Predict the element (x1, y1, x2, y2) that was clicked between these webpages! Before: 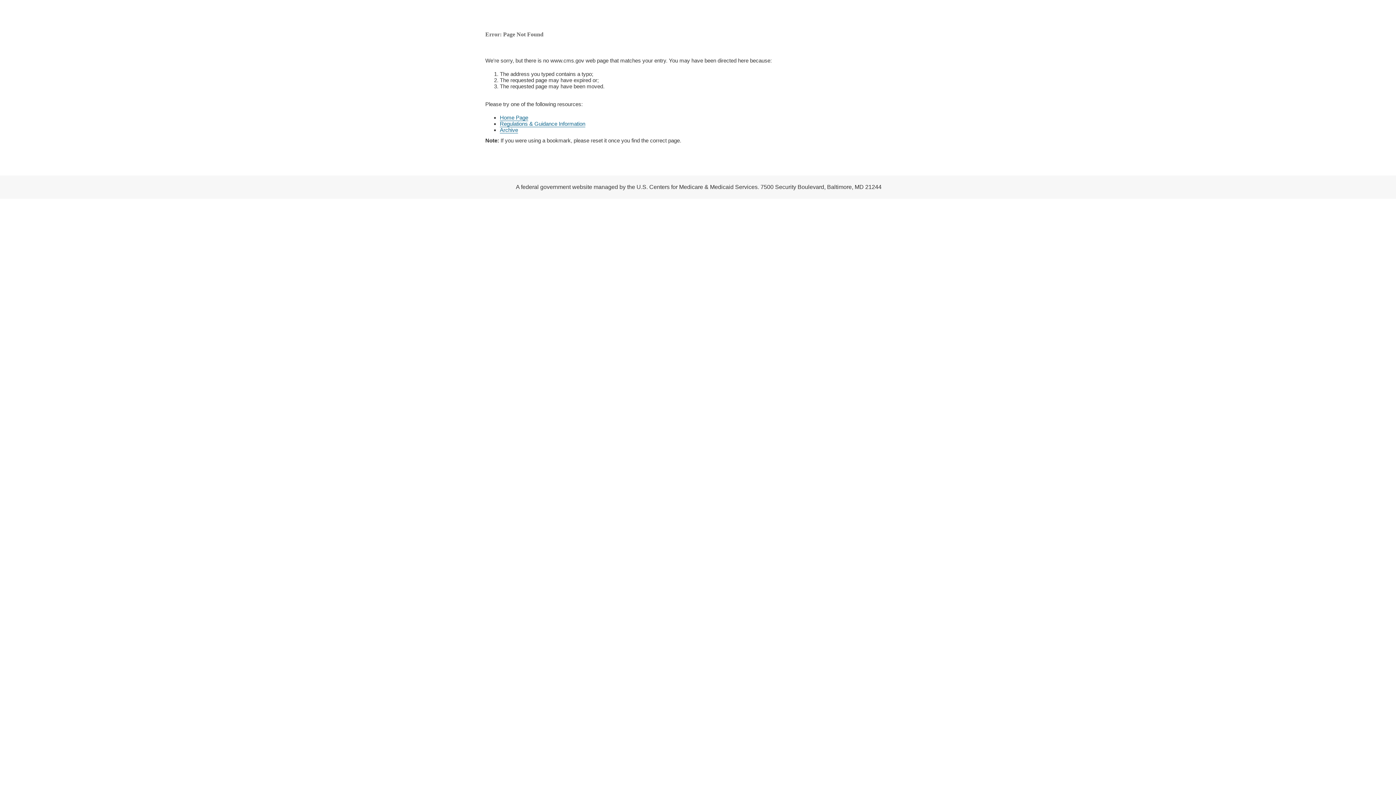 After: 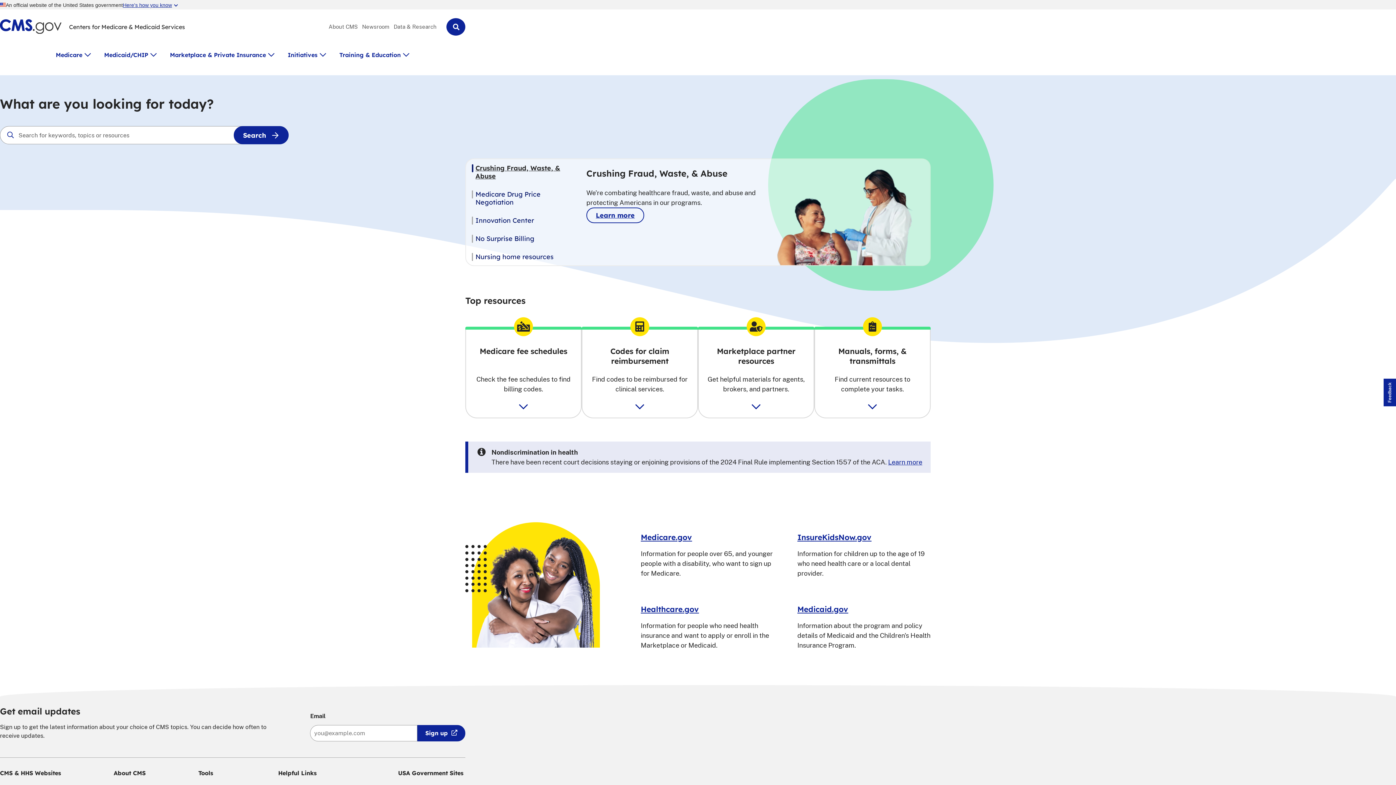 Action: bbox: (500, 114, 528, 121) label: Home Page